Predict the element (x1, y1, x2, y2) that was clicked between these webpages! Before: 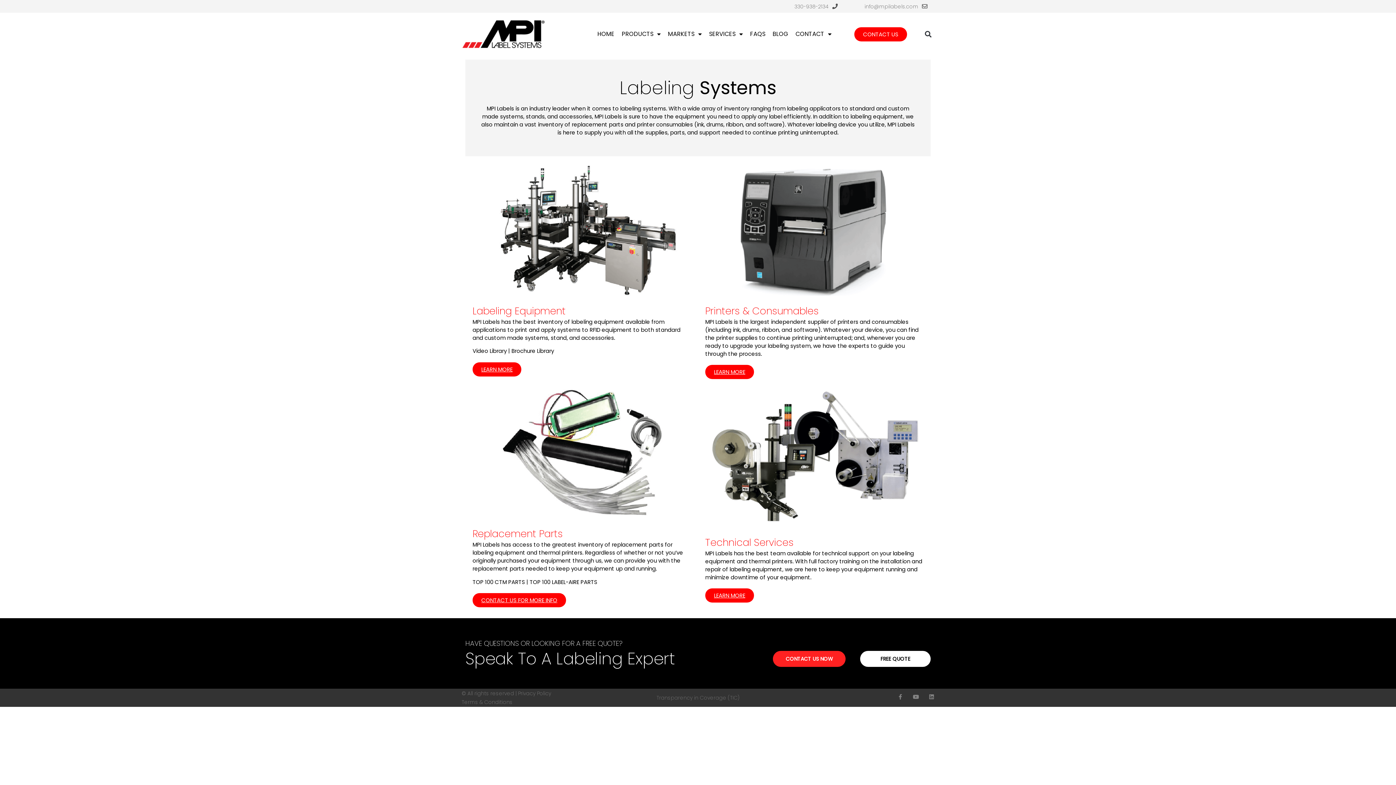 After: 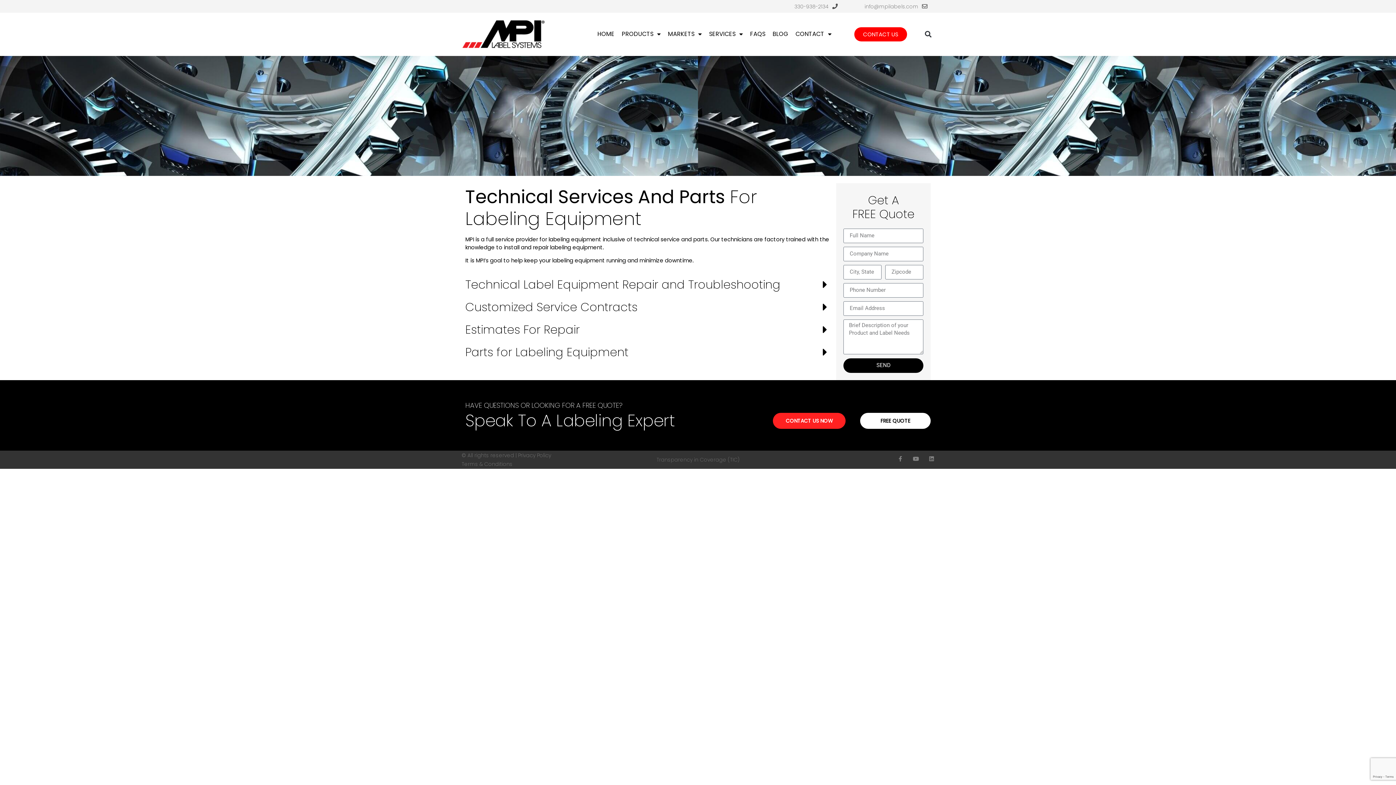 Action: bbox: (705, 386, 923, 527)